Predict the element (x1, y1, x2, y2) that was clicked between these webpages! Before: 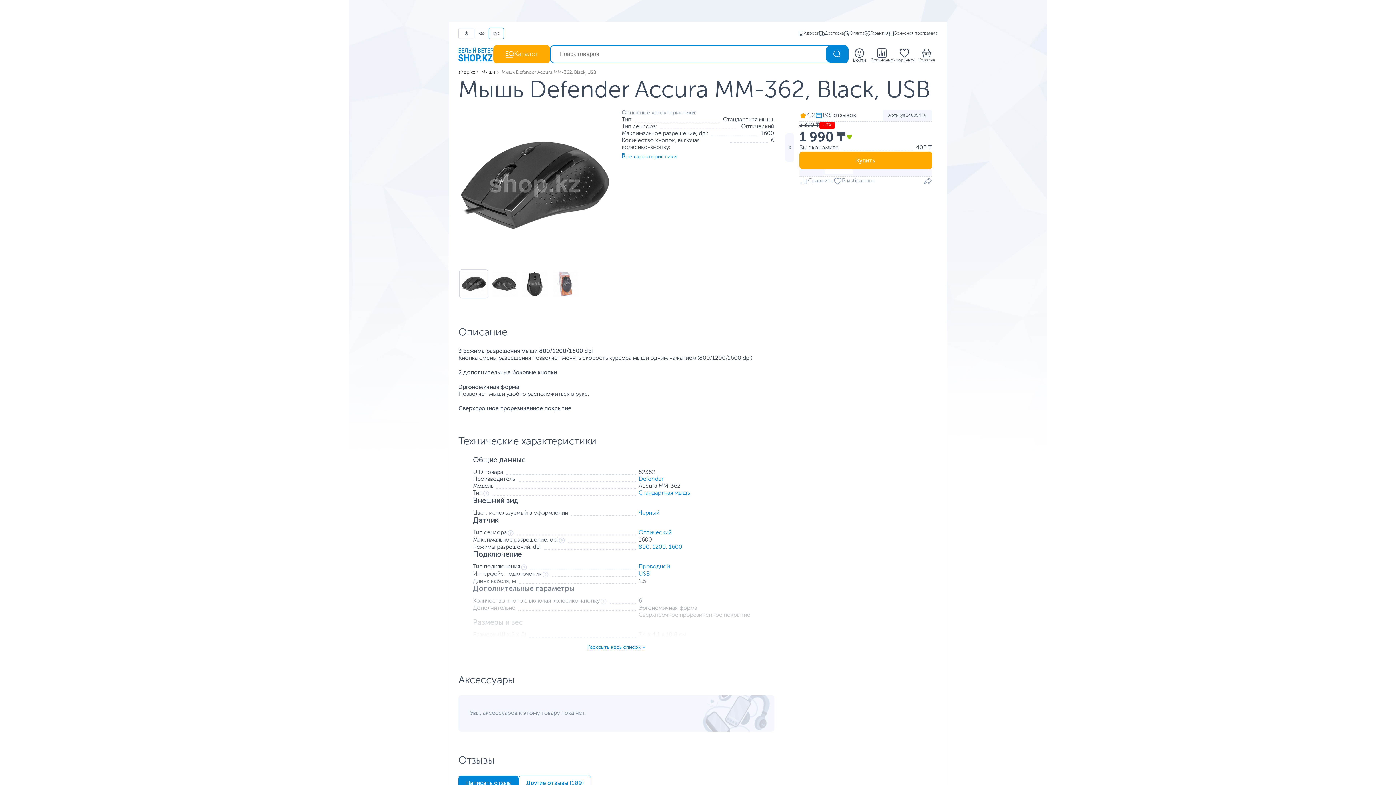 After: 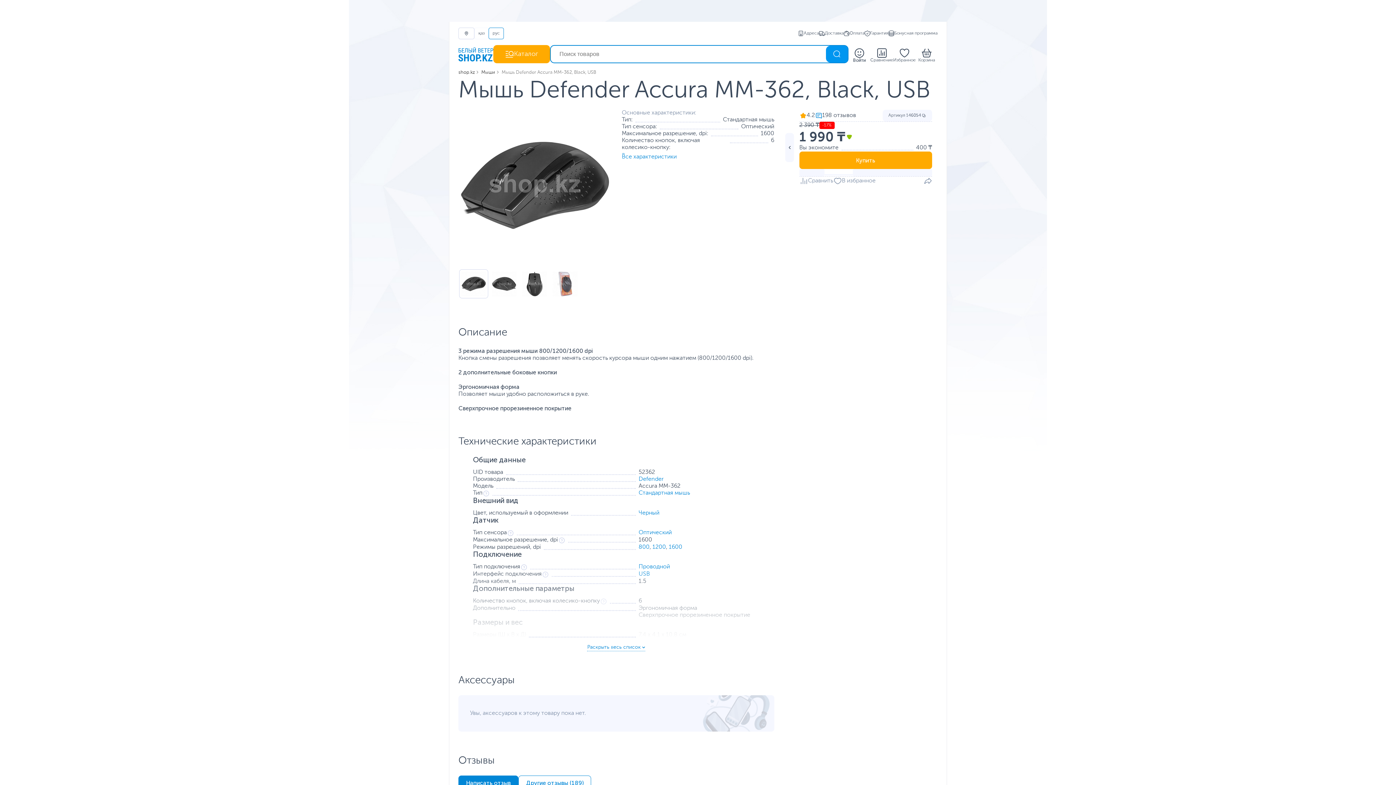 Action: bbox: (826, 45, 848, 62)